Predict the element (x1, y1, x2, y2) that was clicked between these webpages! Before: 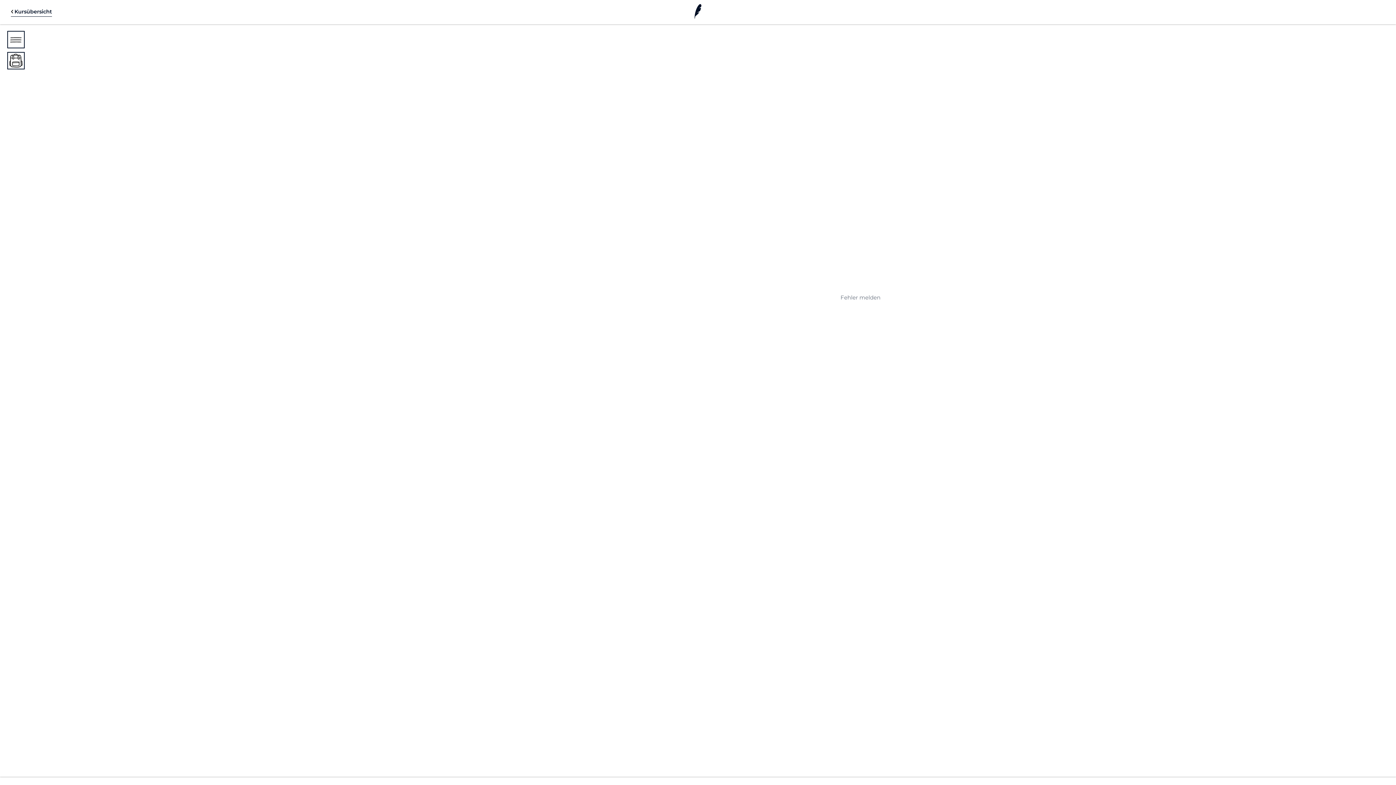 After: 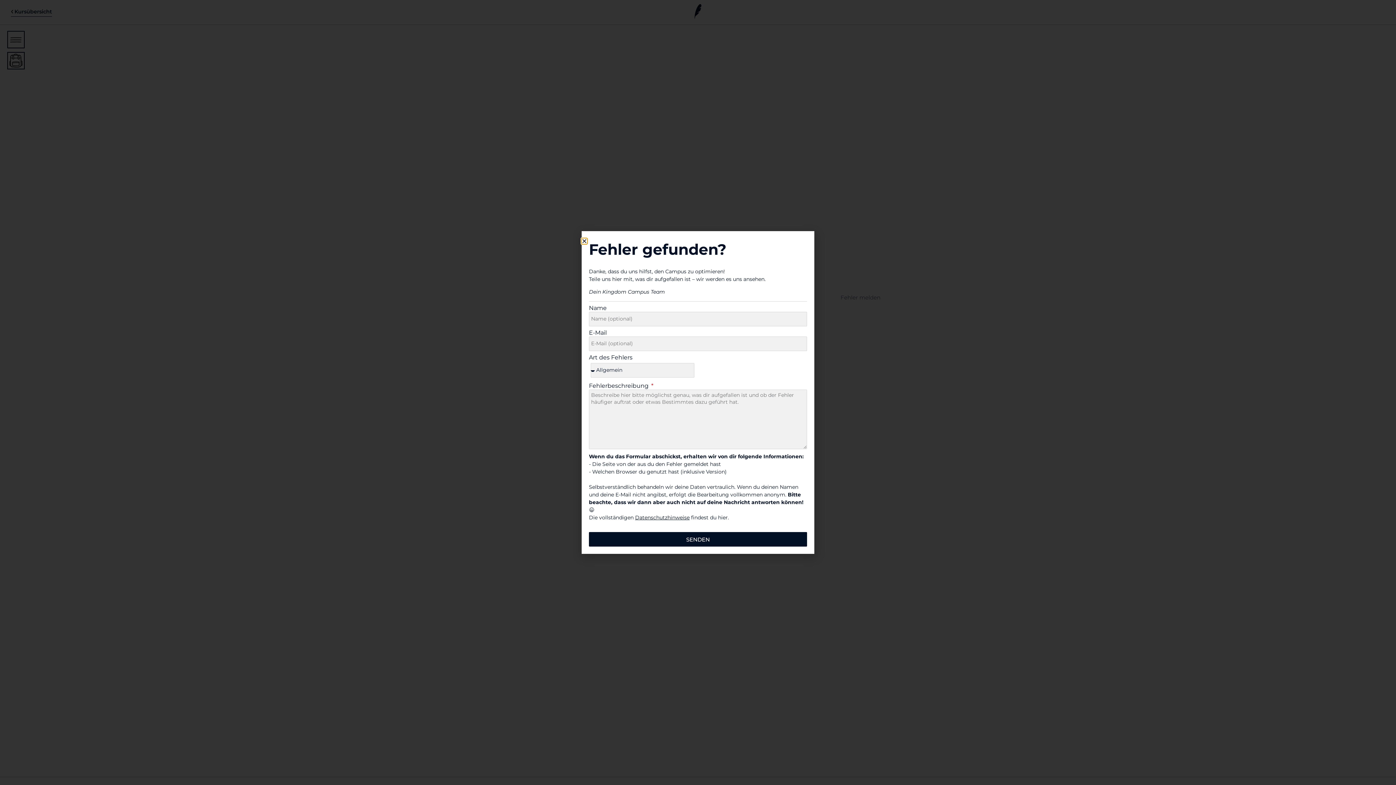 Action: label: Fehler melden bbox: (840, 294, 880, 300)